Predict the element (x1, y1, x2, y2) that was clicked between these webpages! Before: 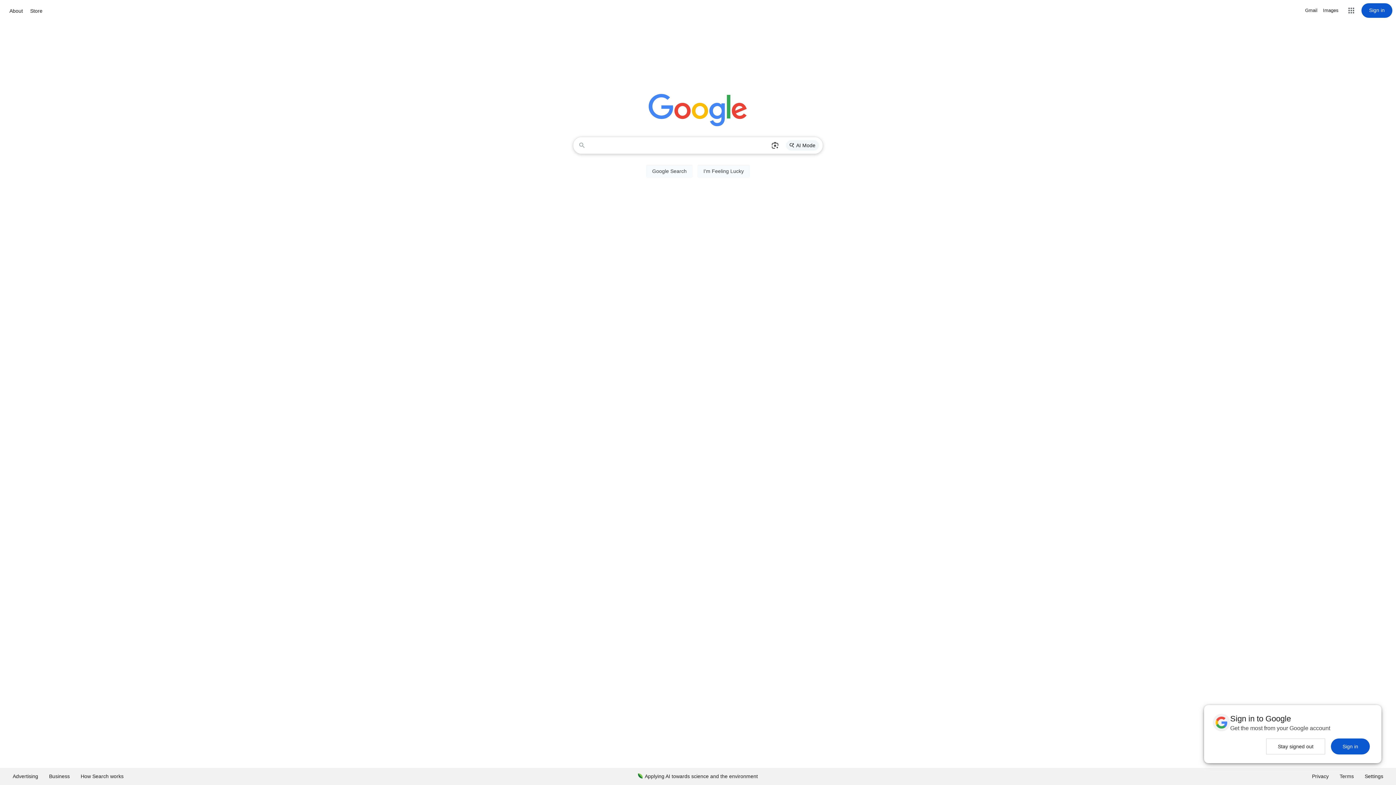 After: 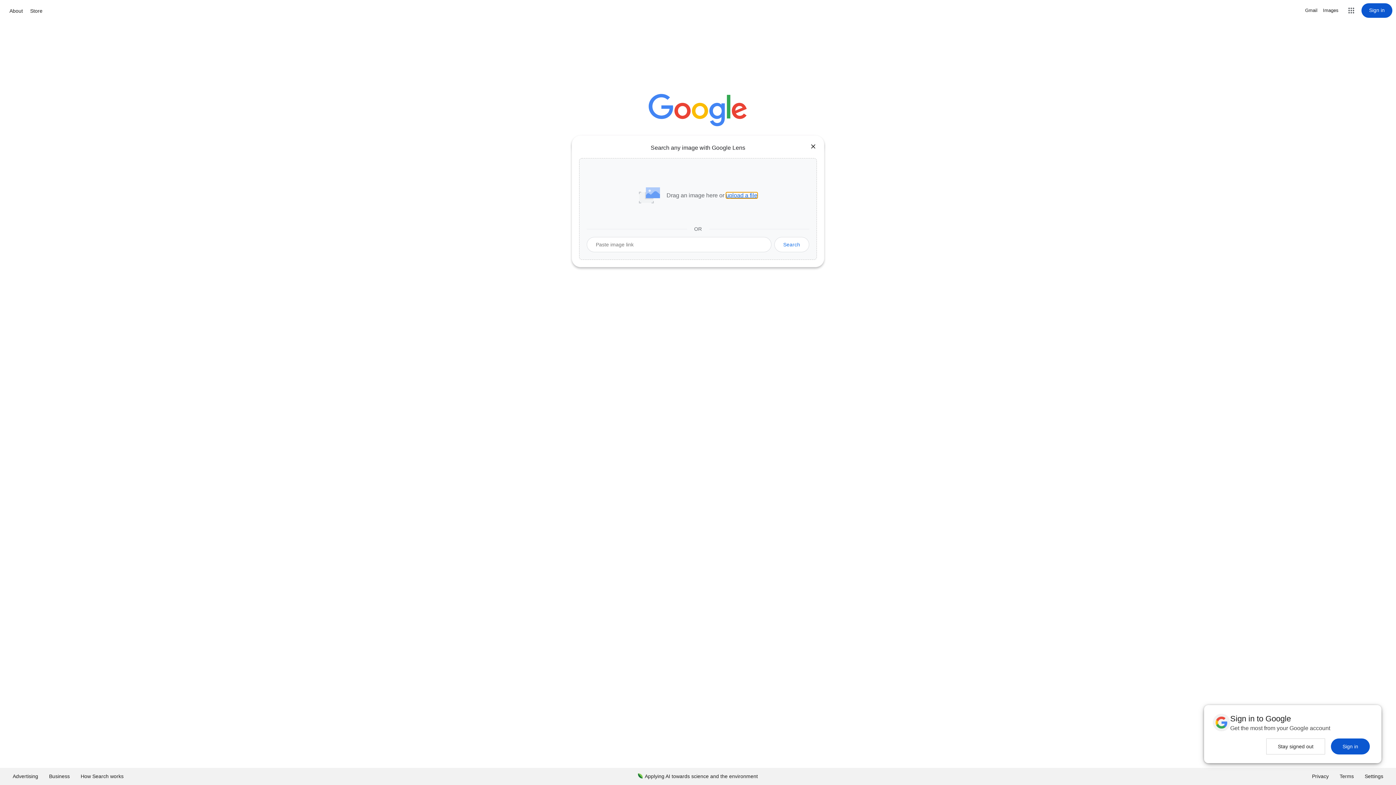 Action: bbox: (768, 137, 782, 153) label: Search by image